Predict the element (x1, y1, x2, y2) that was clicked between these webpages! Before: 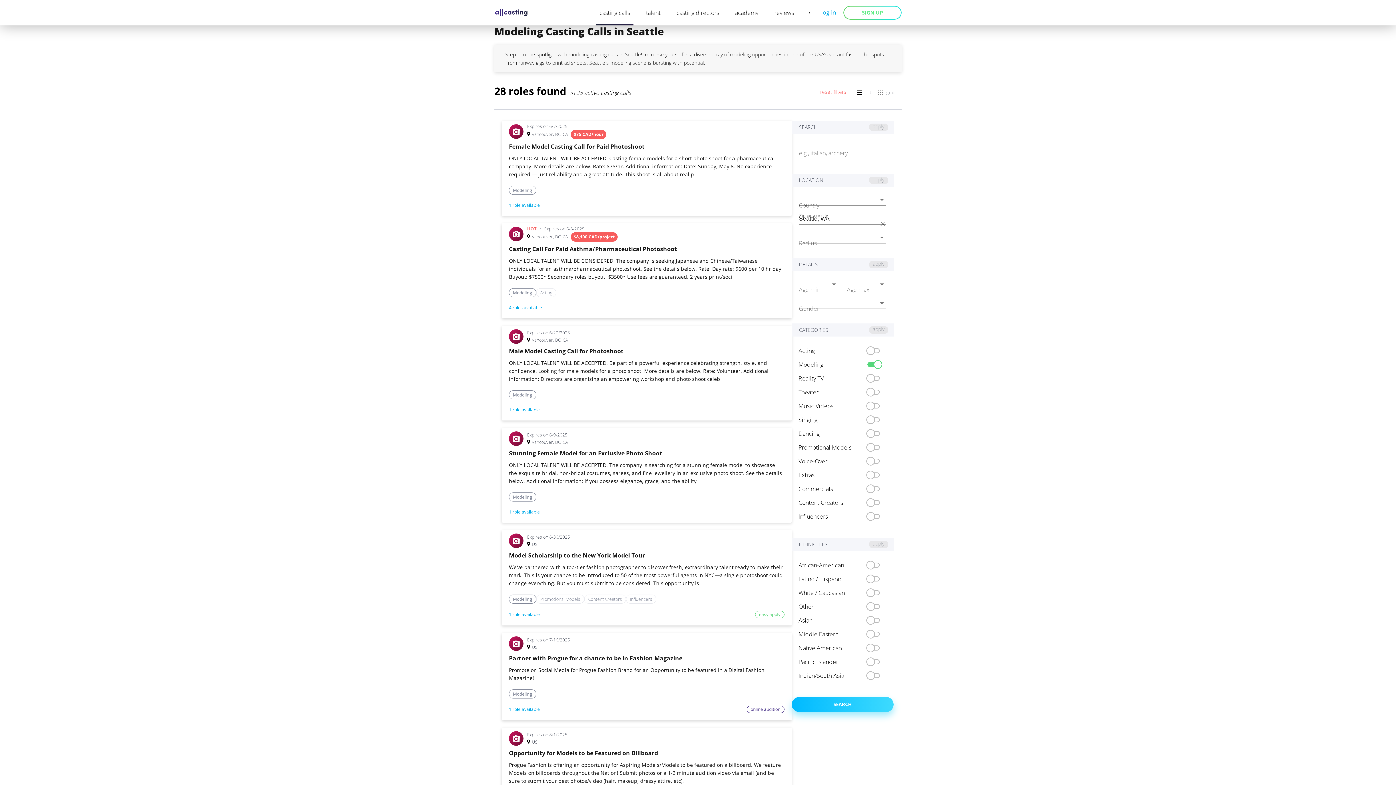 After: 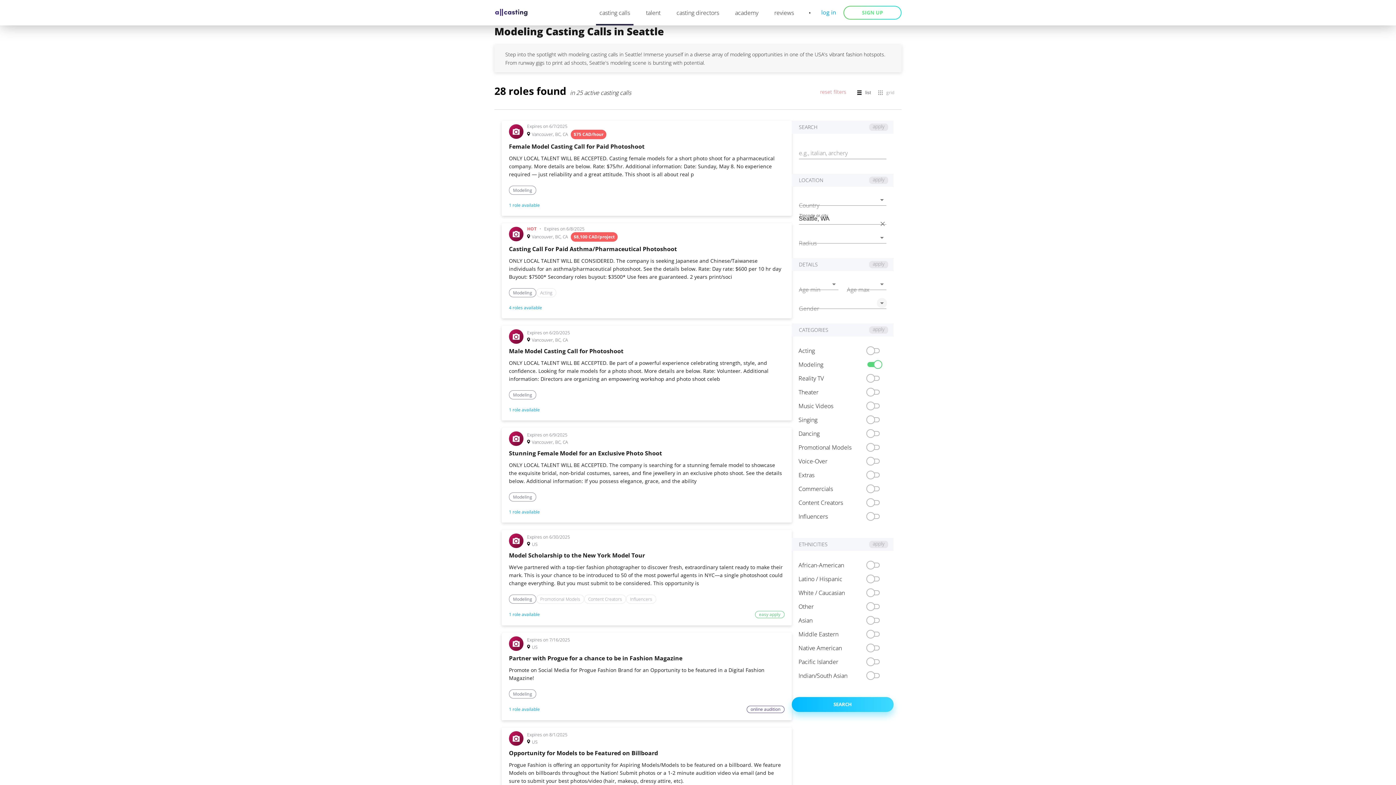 Action: label: Open bbox: (876, 298, 887, 308)